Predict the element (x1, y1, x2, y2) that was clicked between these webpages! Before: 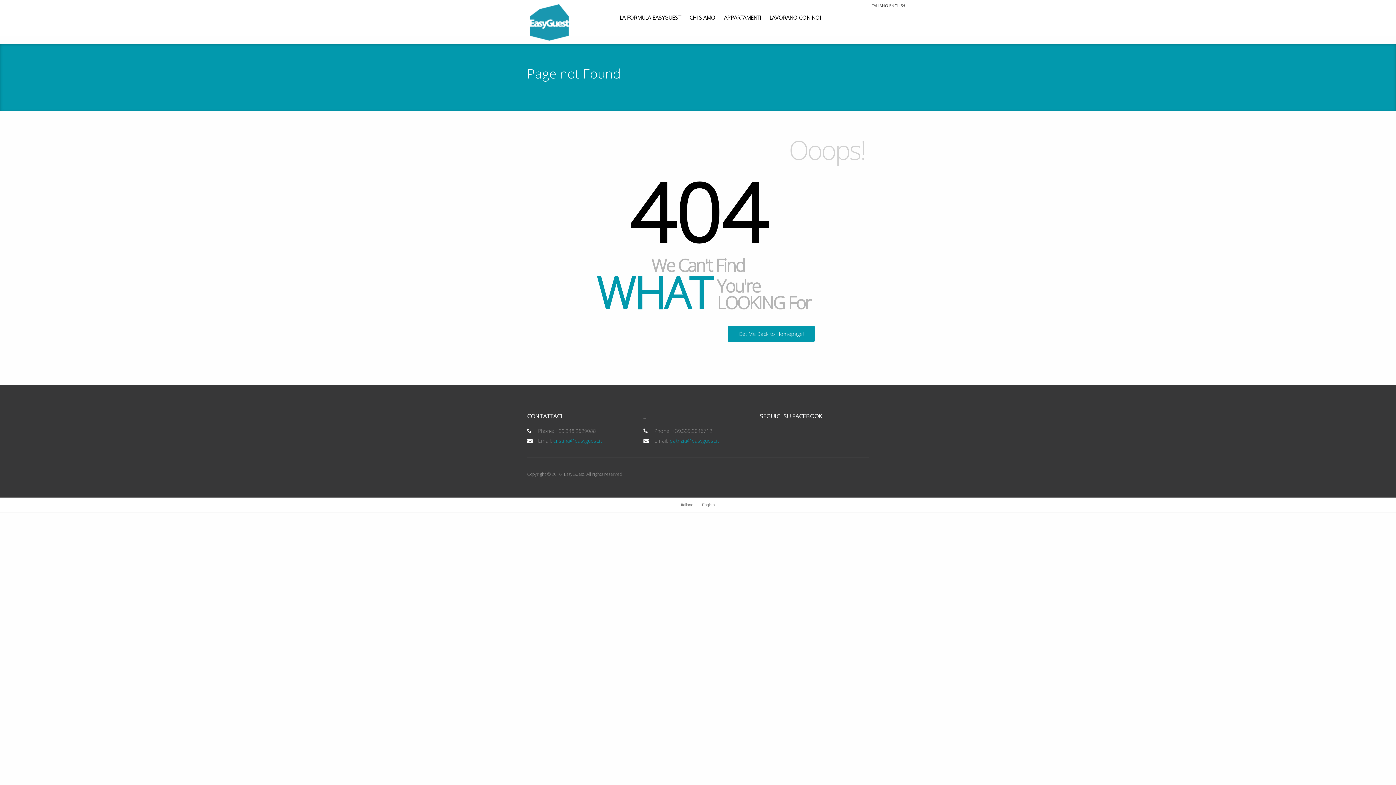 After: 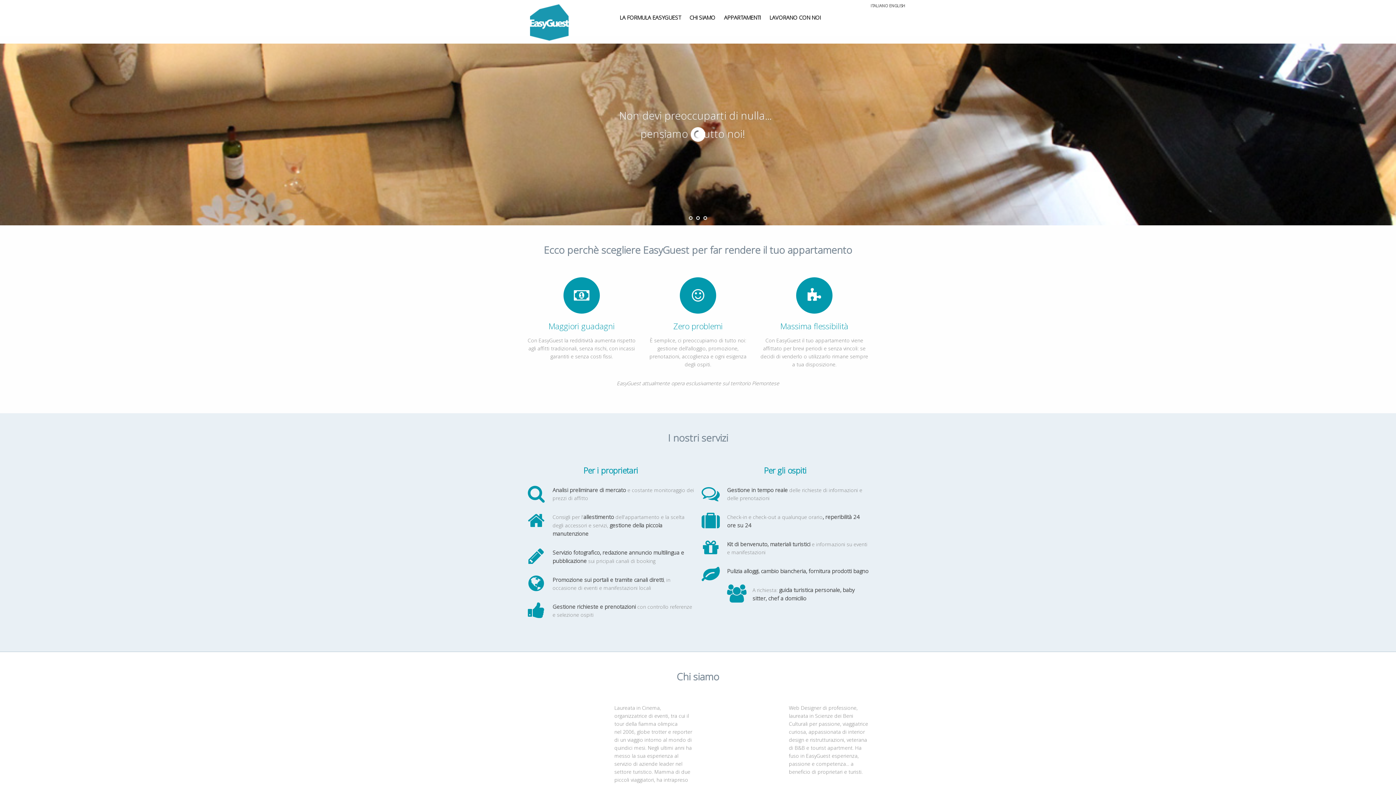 Action: bbox: (869, 3, 887, 8) label: ITALIANO